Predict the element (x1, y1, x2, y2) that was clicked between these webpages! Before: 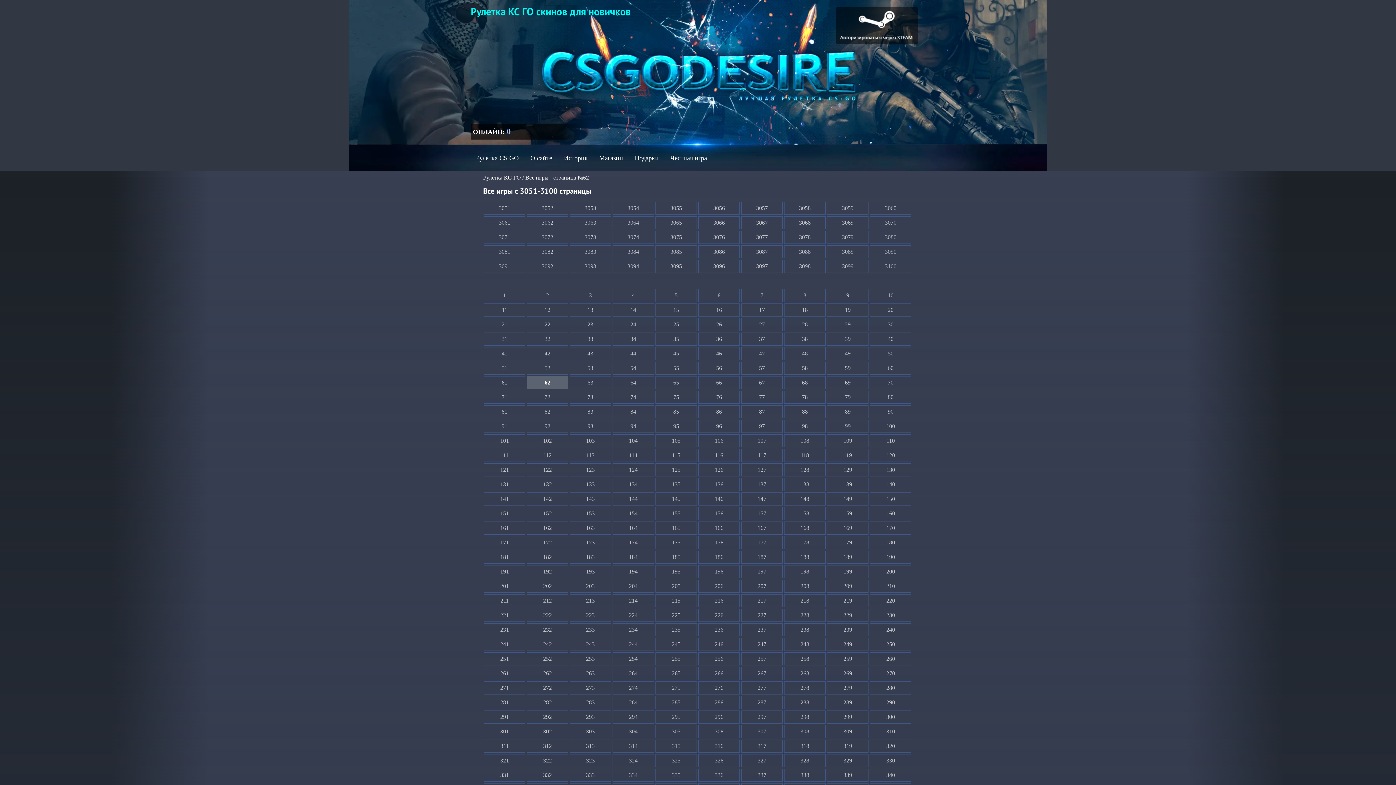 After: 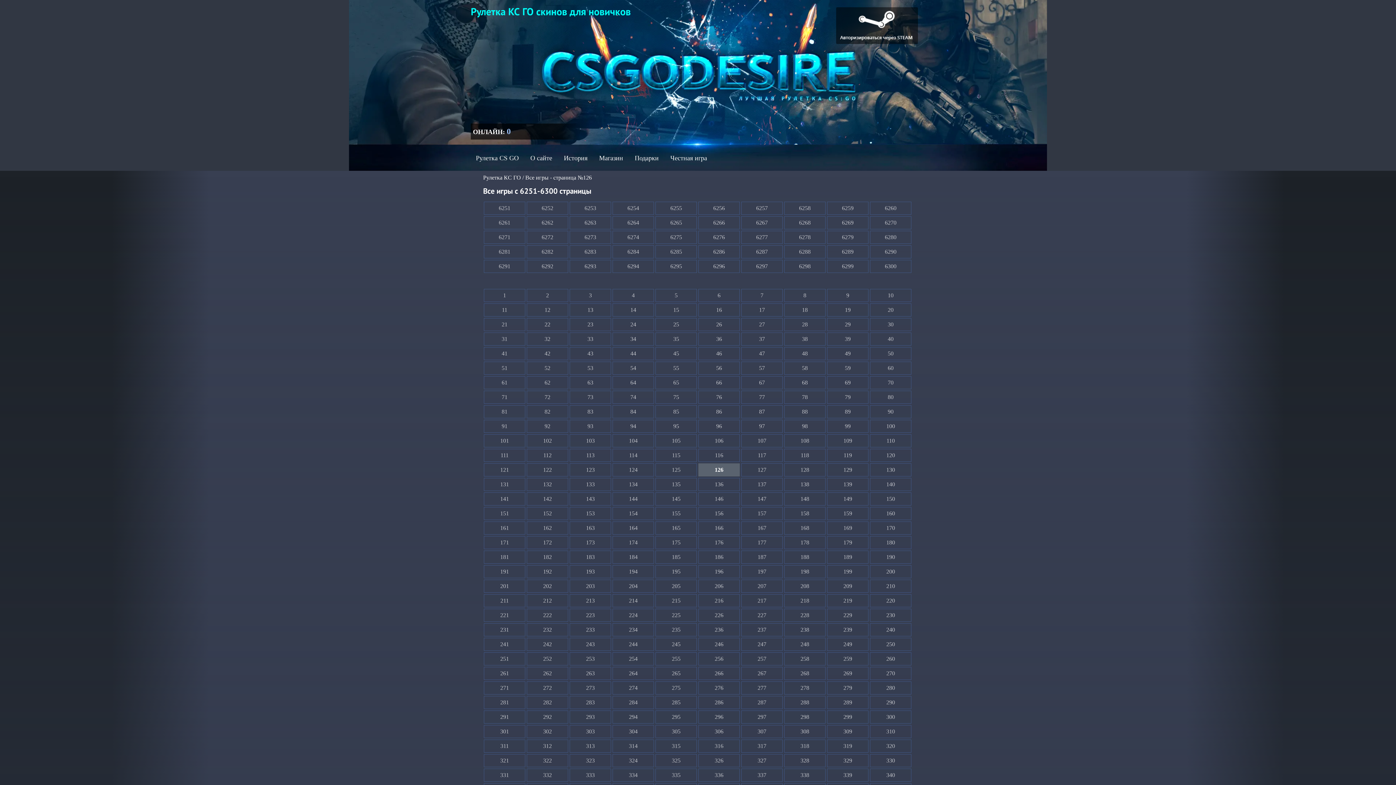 Action: label: 126 bbox: (698, 463, 740, 476)